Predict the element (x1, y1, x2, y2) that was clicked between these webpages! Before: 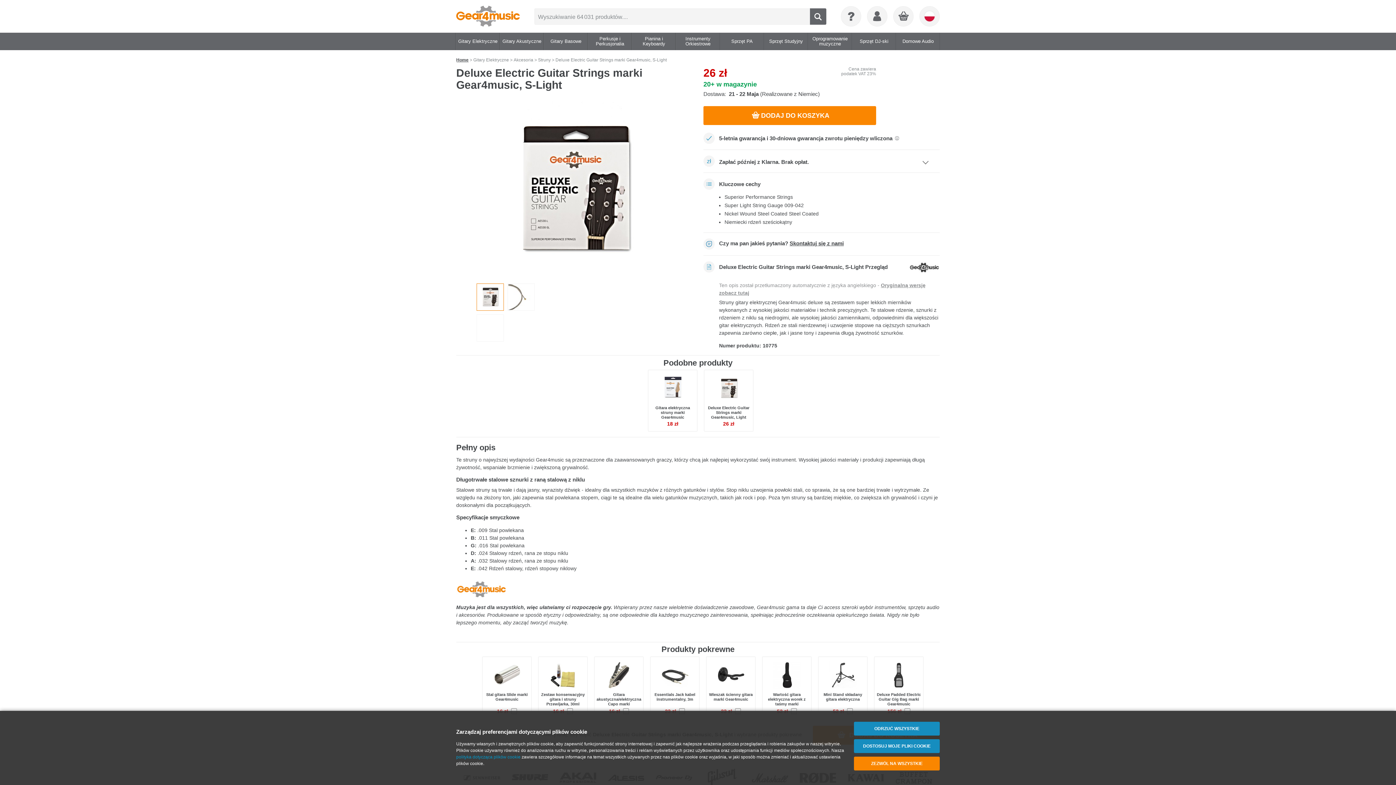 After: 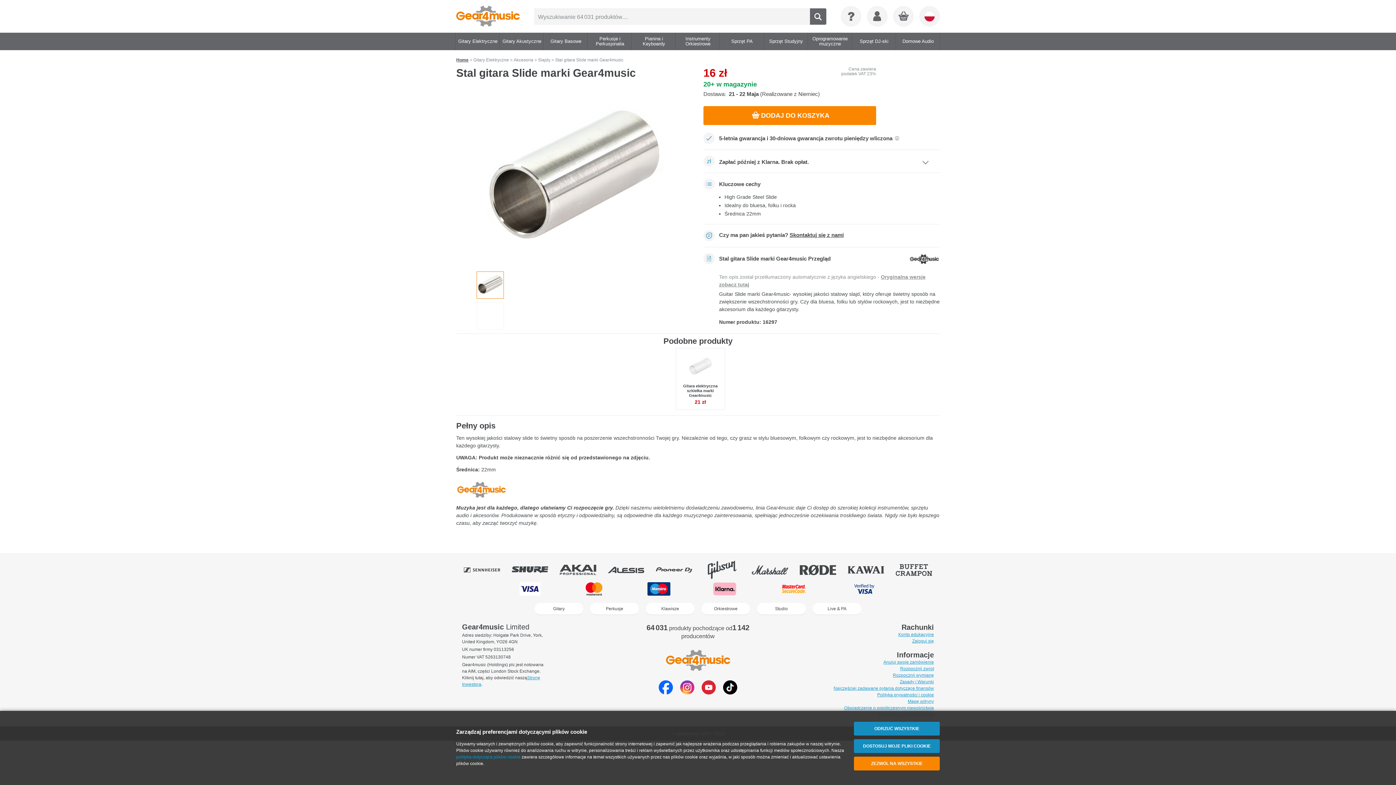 Action: bbox: (493, 661, 520, 689)